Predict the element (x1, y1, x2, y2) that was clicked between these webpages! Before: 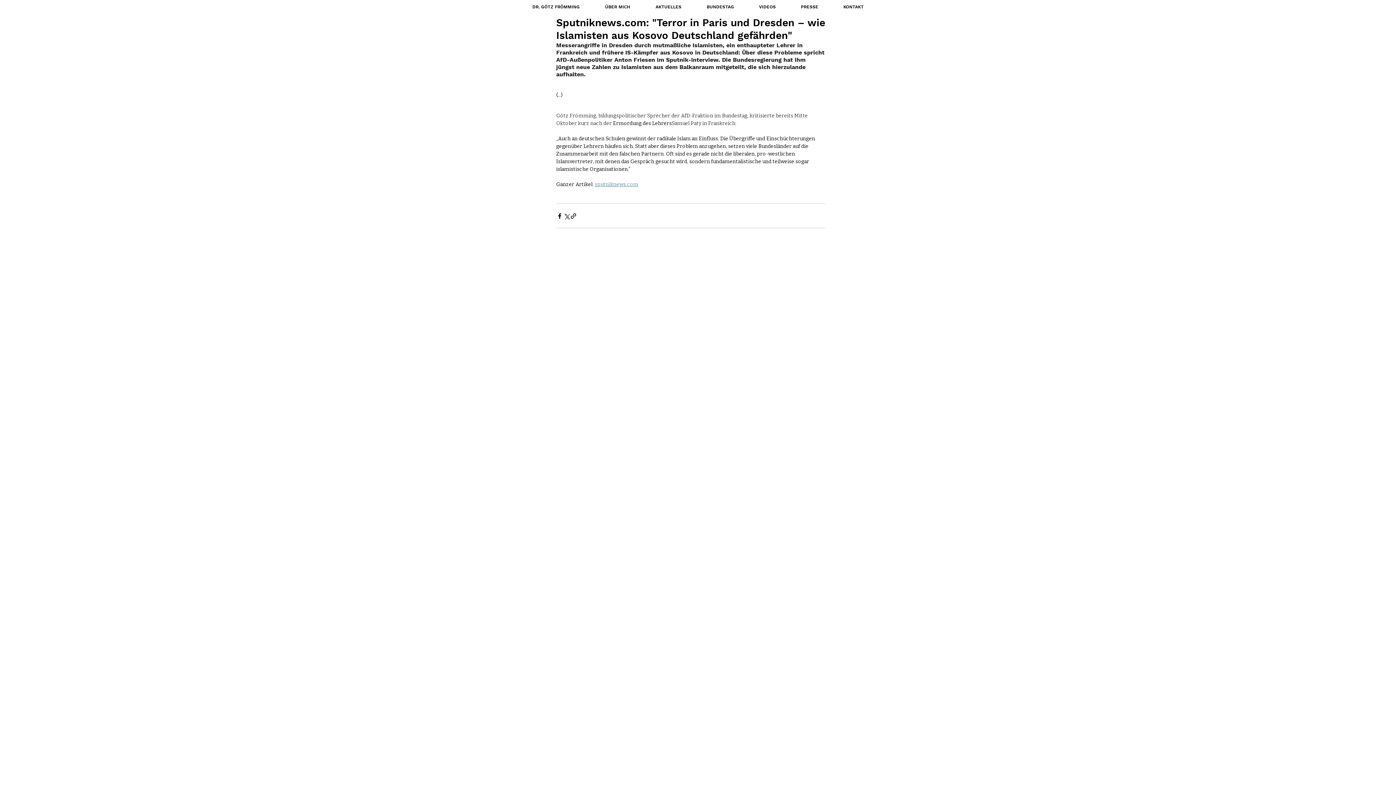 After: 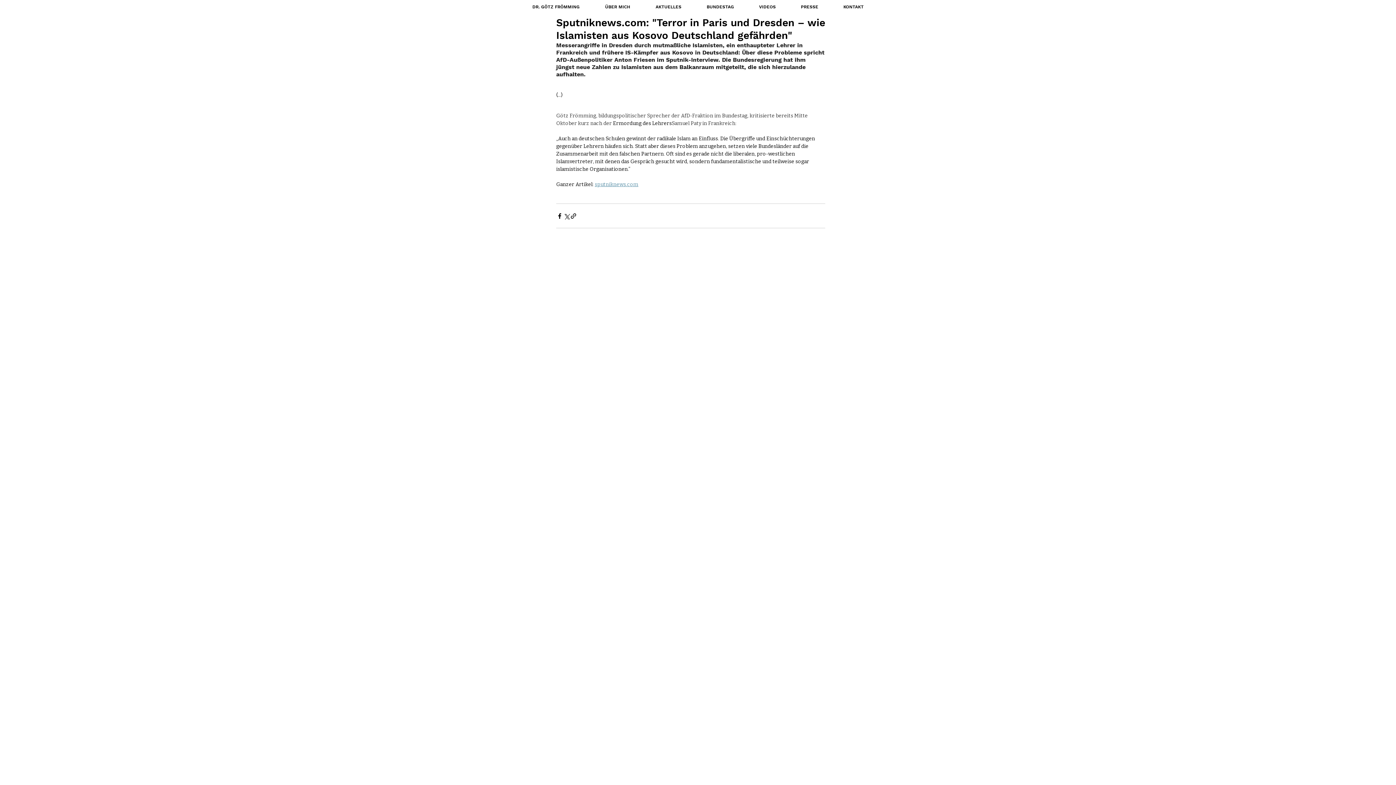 Action: bbox: (788, 0, 830, 13) label: PRESSE